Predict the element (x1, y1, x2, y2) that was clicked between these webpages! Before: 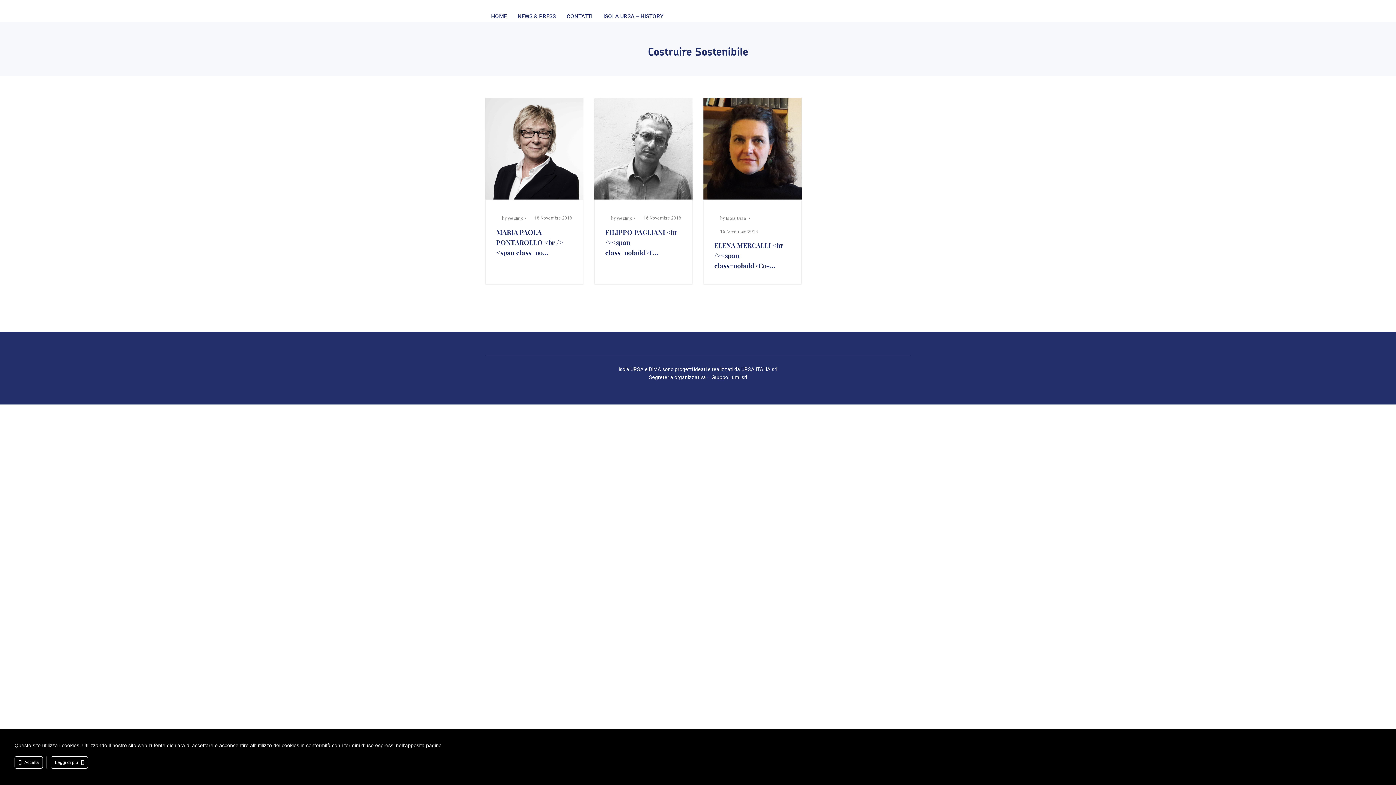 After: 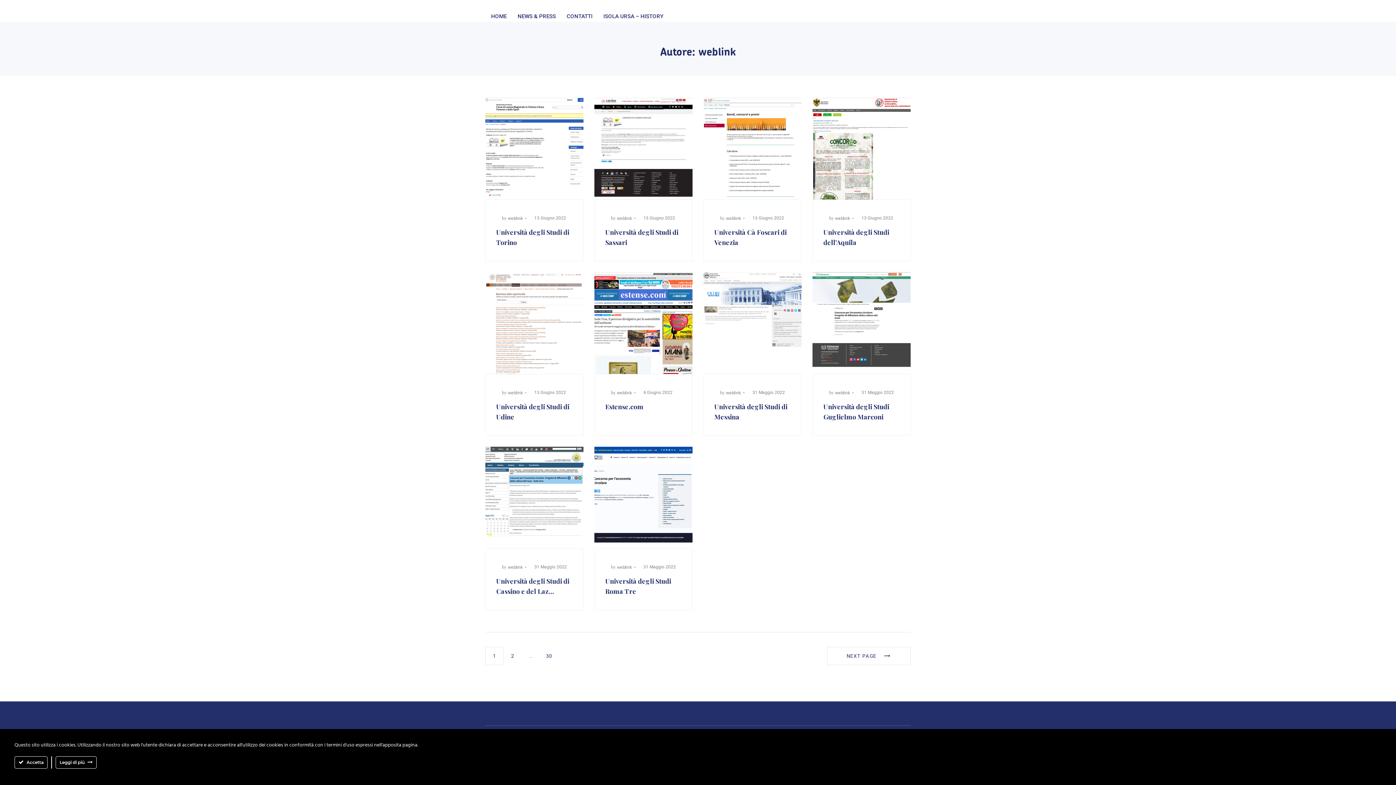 Action: bbox: (508, 216, 522, 221) label: weblink